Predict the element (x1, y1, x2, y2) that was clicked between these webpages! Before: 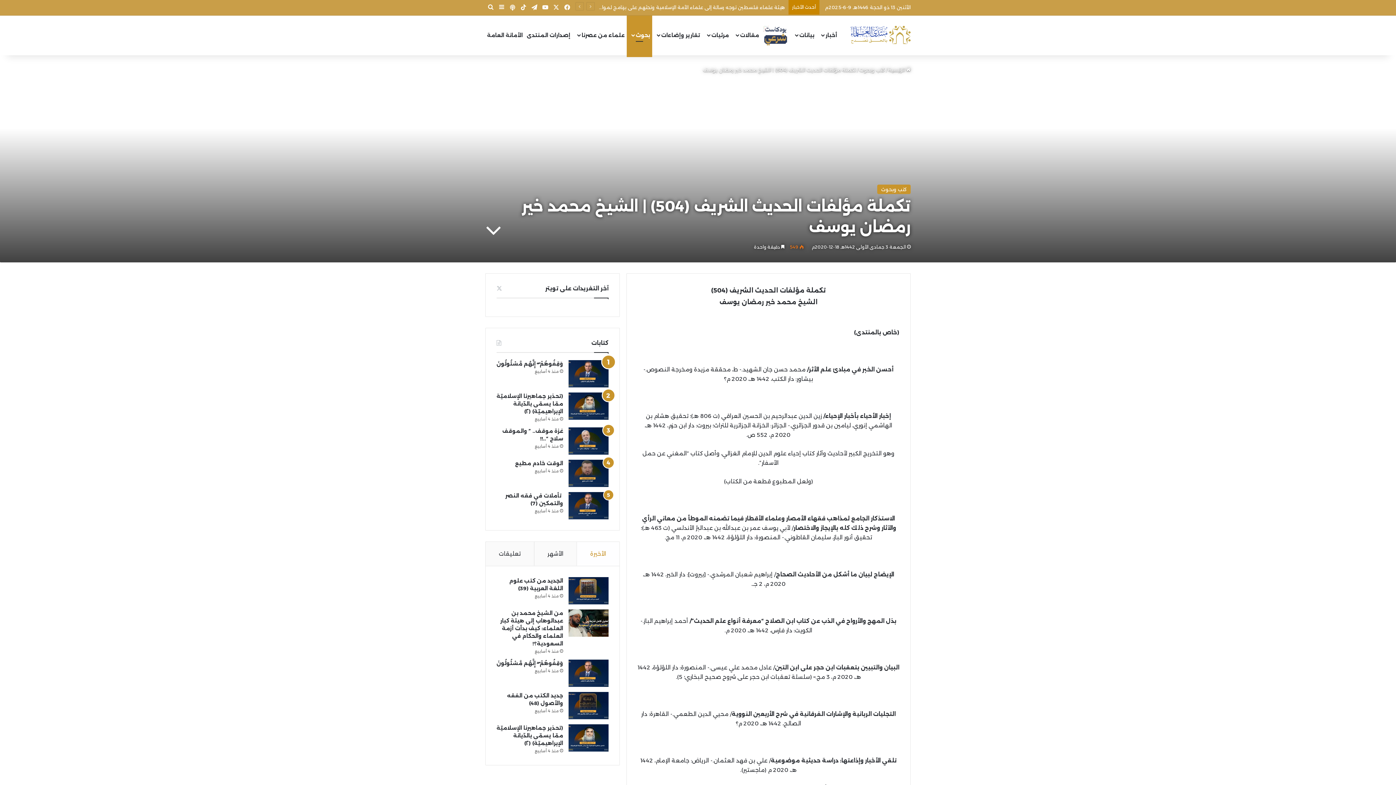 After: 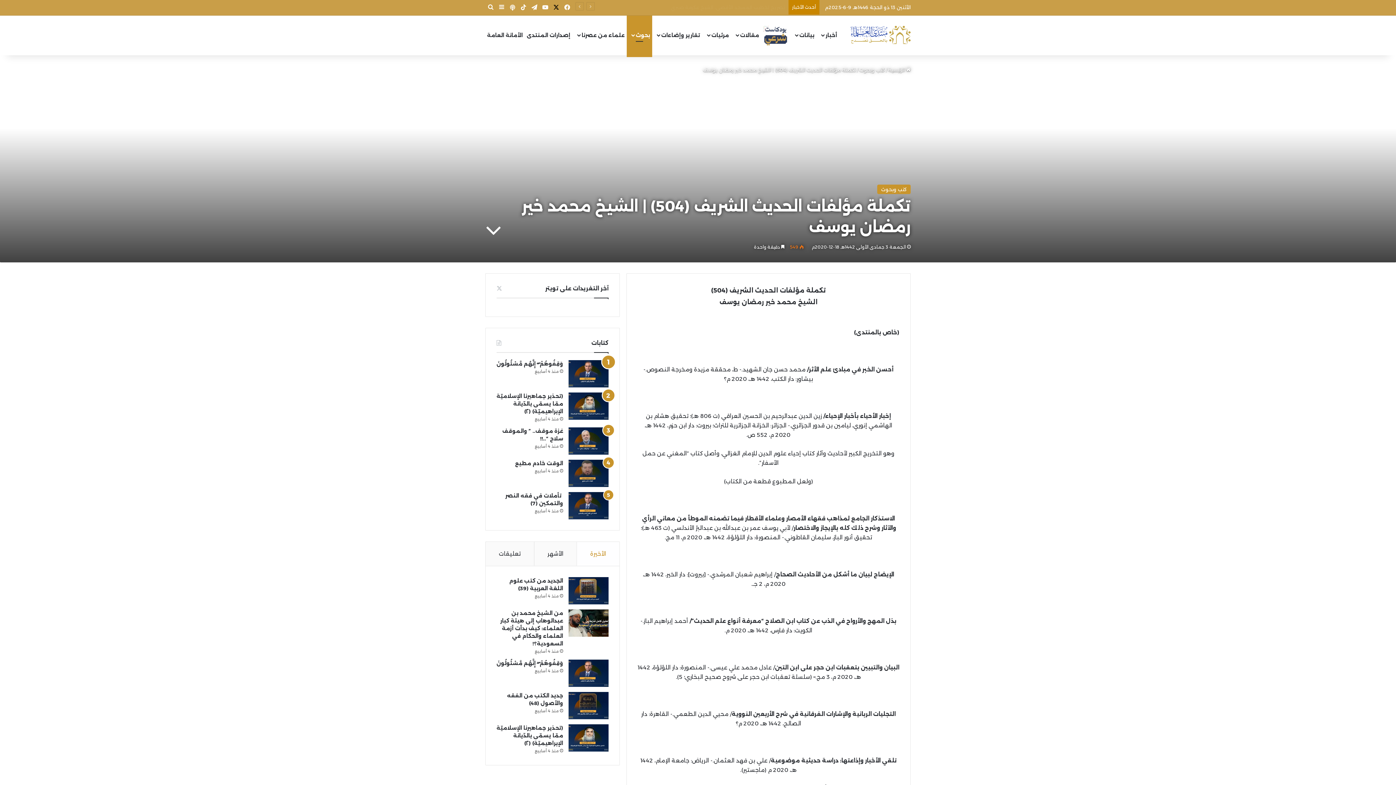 Action: label: X bbox: (550, 0, 561, 15)